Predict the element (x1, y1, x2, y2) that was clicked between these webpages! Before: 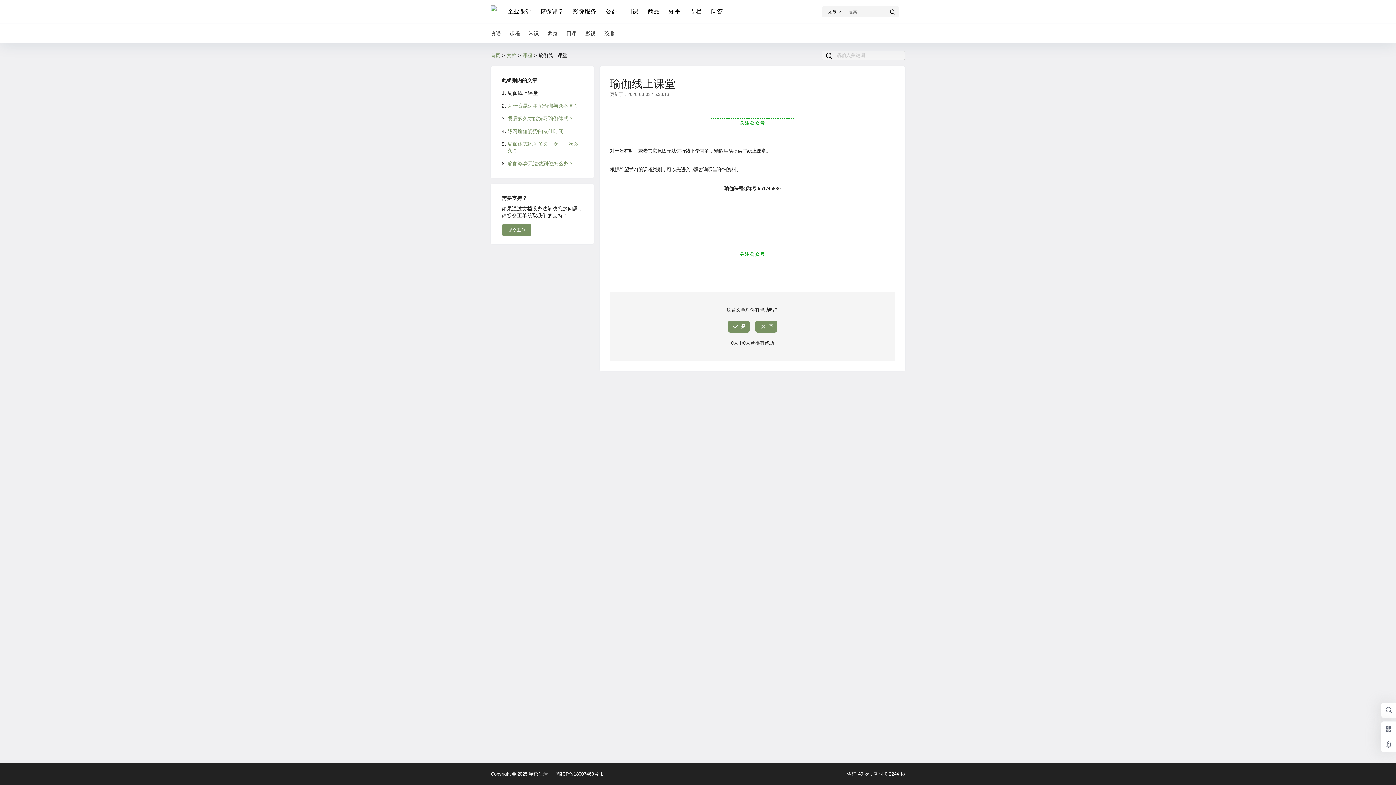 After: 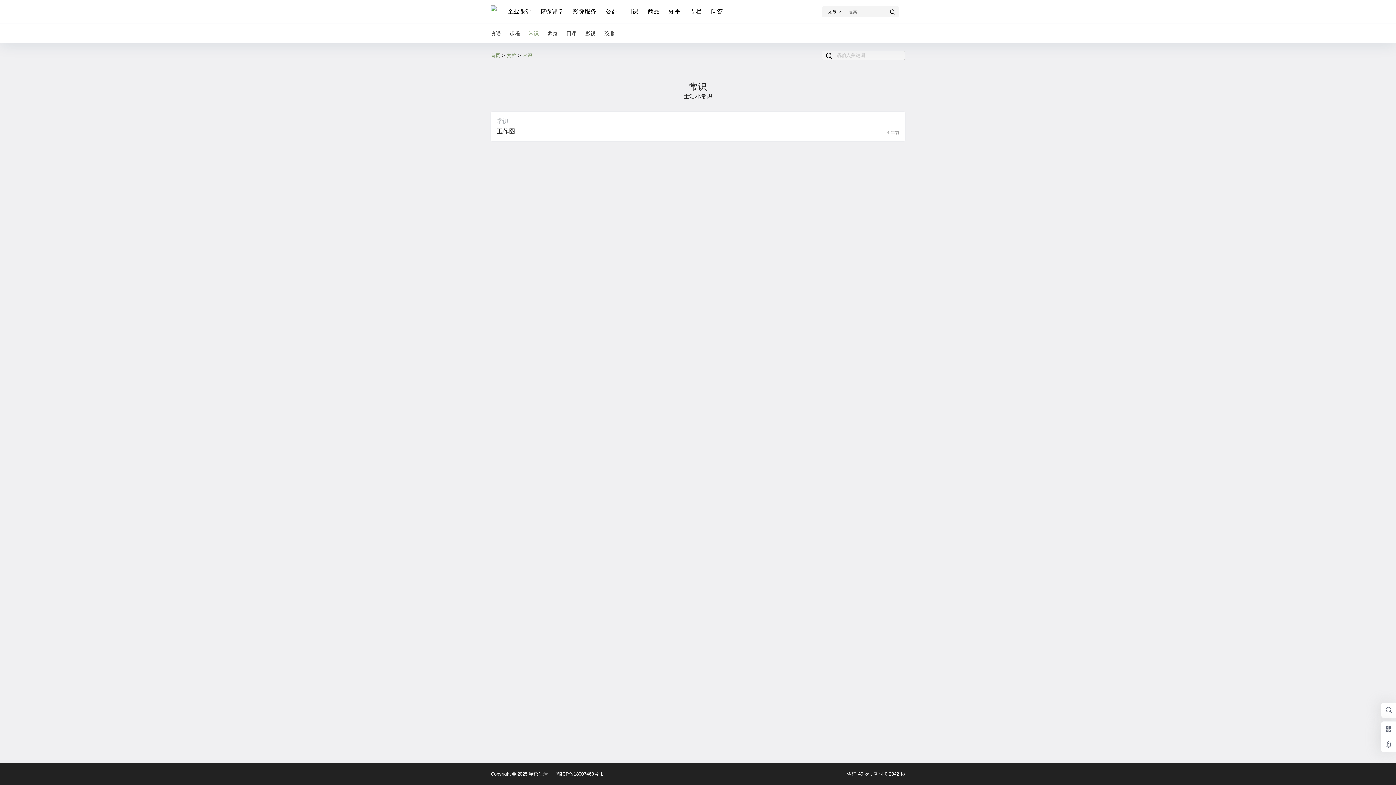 Action: label: 常识 bbox: (524, 23, 543, 43)